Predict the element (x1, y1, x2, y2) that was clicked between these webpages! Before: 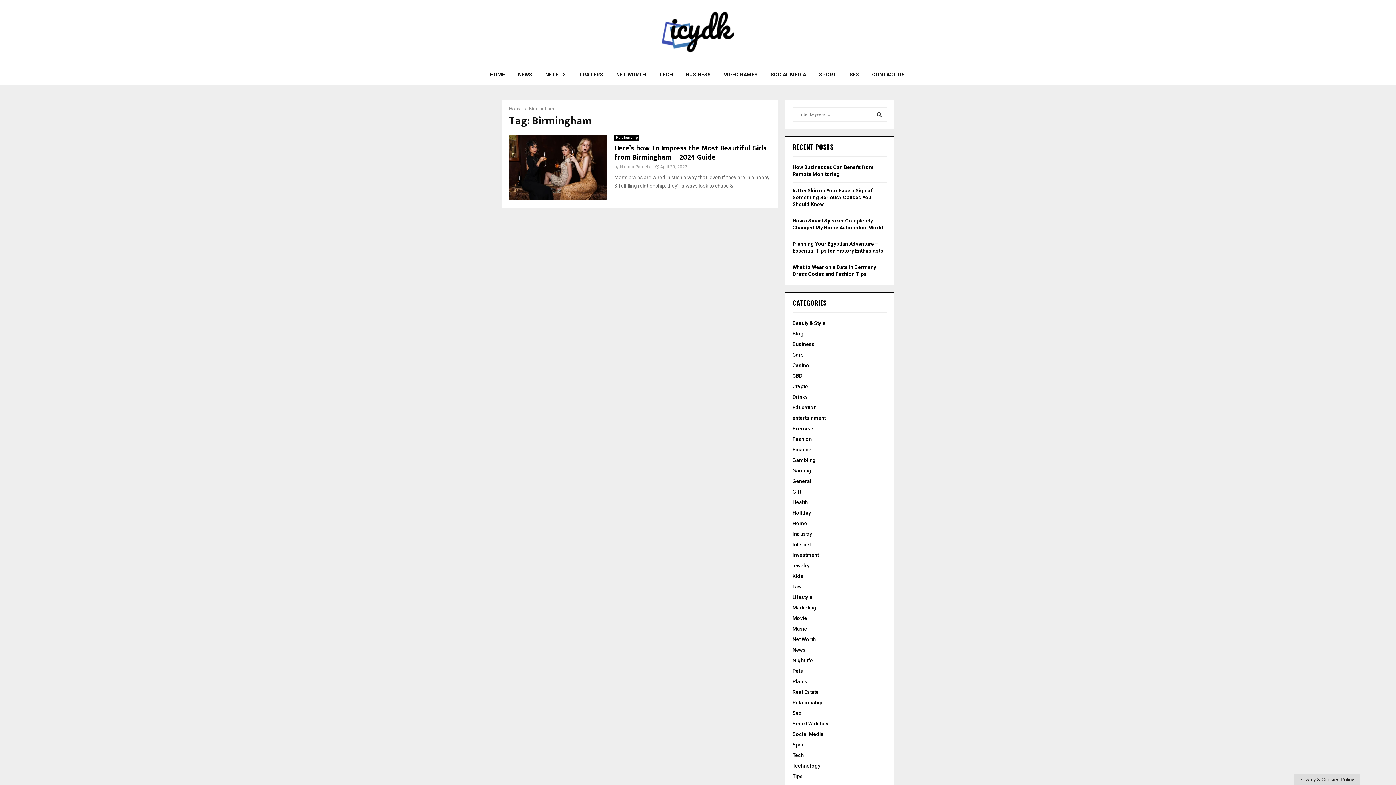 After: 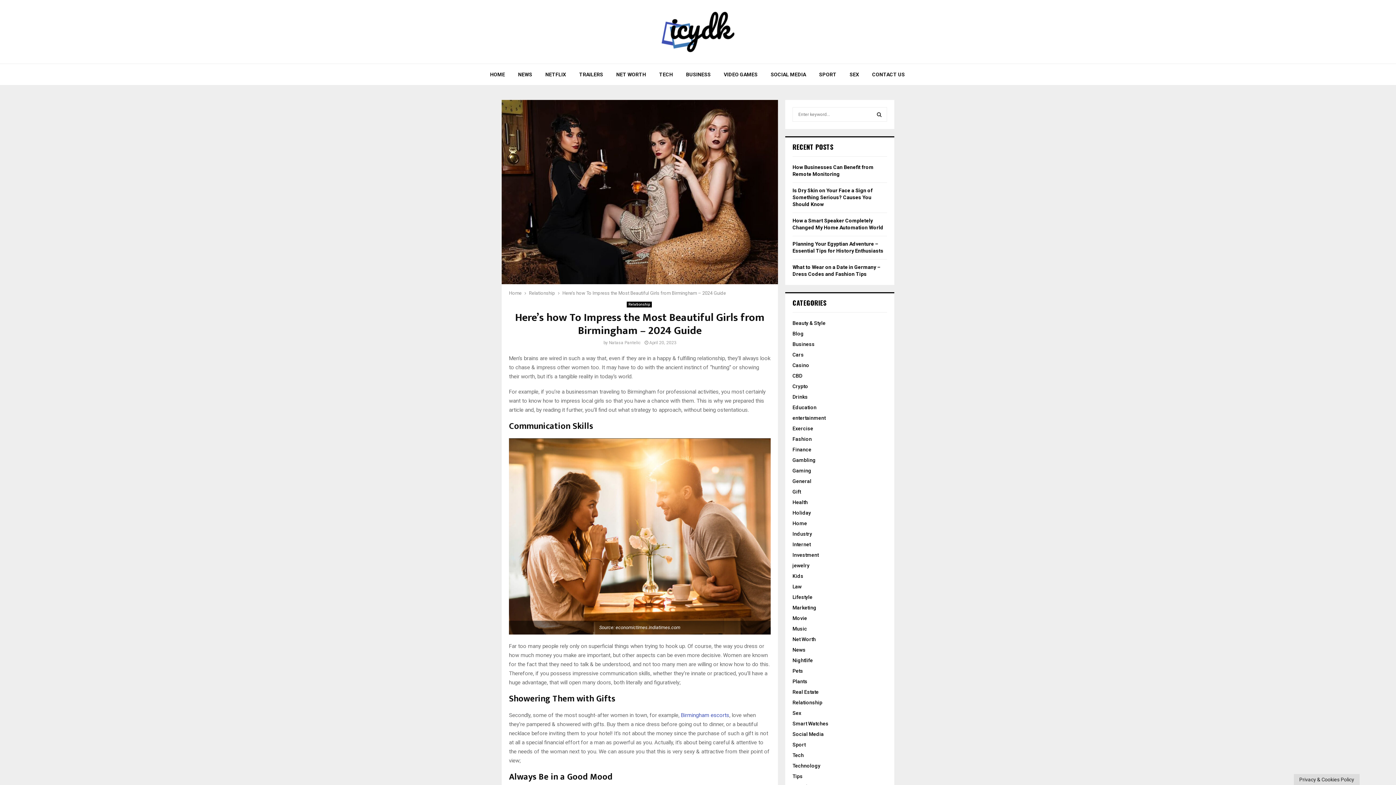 Action: bbox: (660, 164, 687, 169) label: April 20, 2023